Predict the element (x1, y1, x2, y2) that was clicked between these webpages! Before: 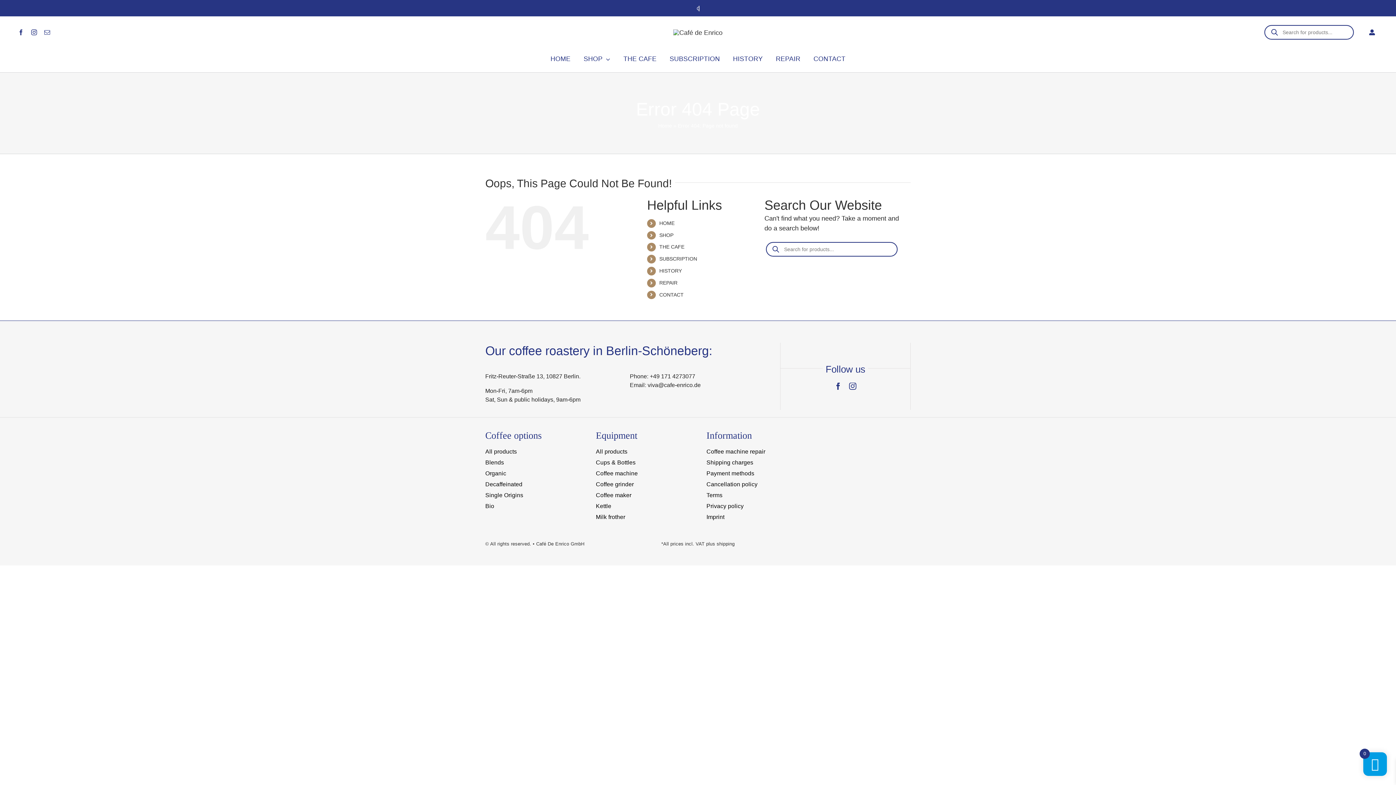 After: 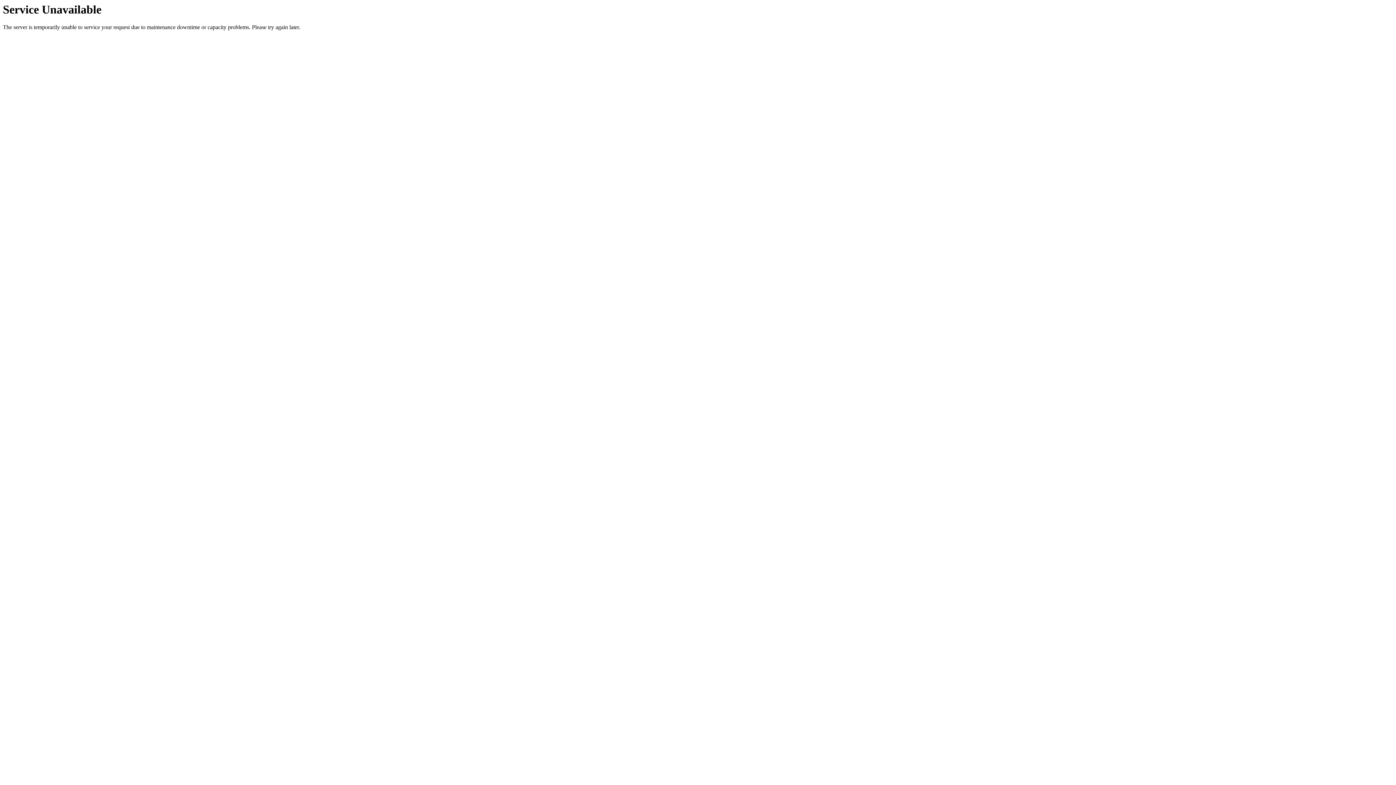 Action: bbox: (706, 501, 800, 511) label: Privacy policy